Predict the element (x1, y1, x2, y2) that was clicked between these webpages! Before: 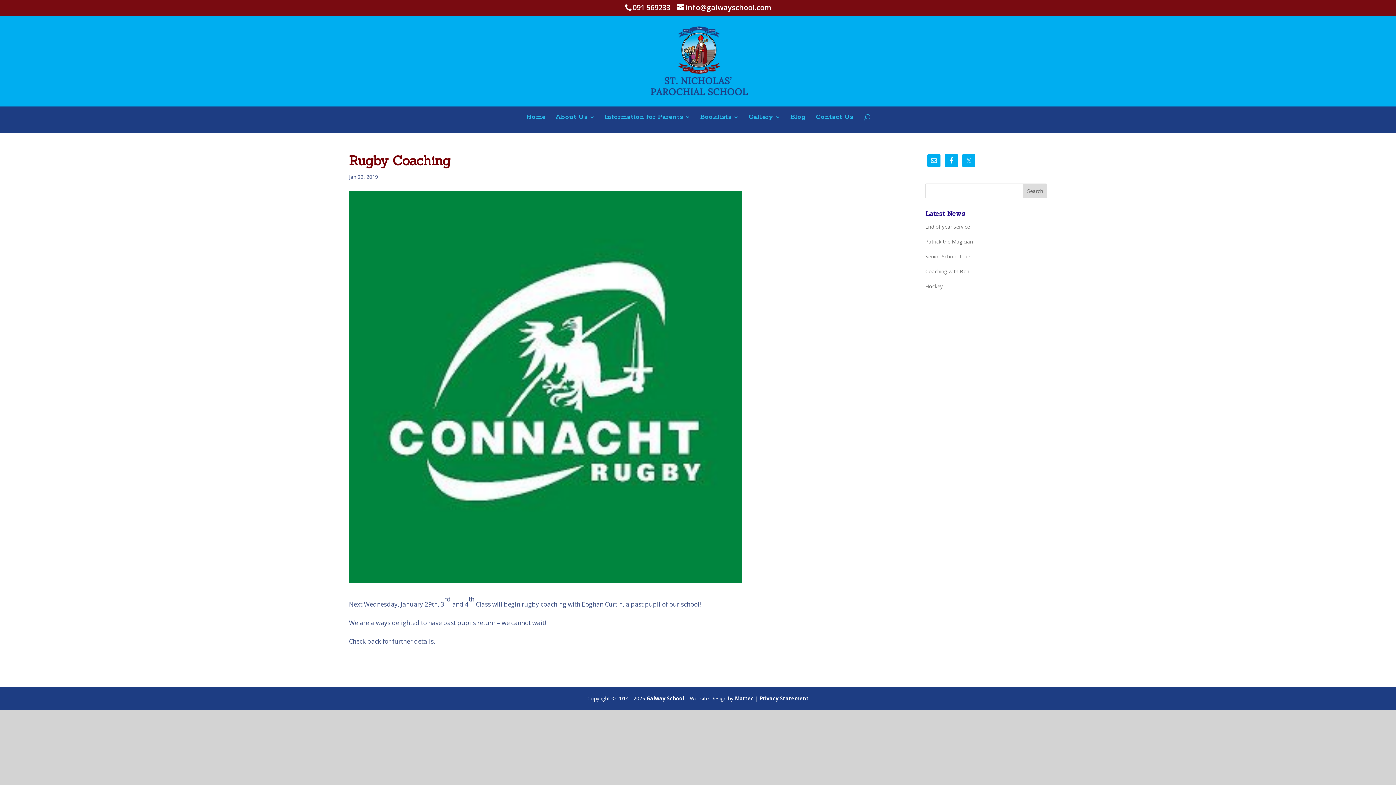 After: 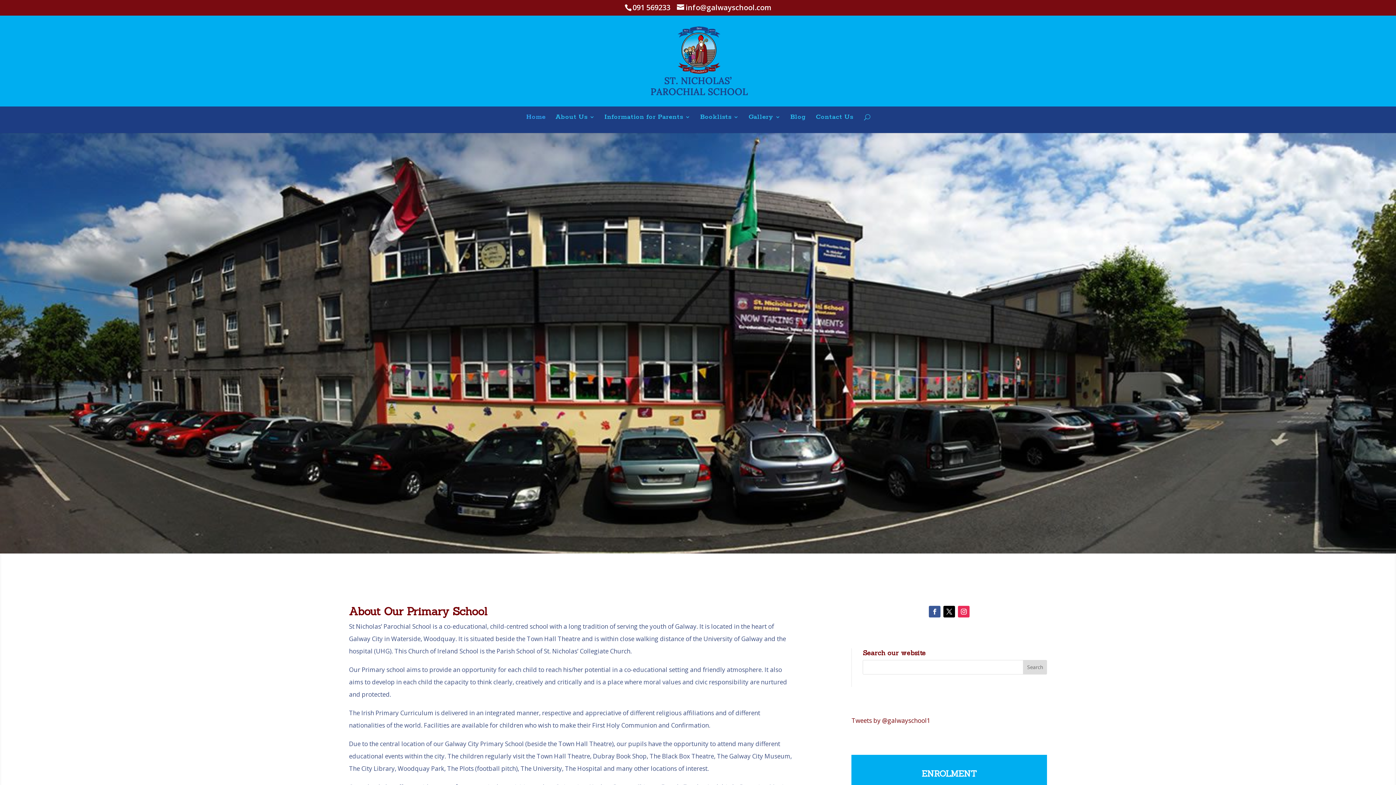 Action: bbox: (526, 114, 545, 133) label: Home